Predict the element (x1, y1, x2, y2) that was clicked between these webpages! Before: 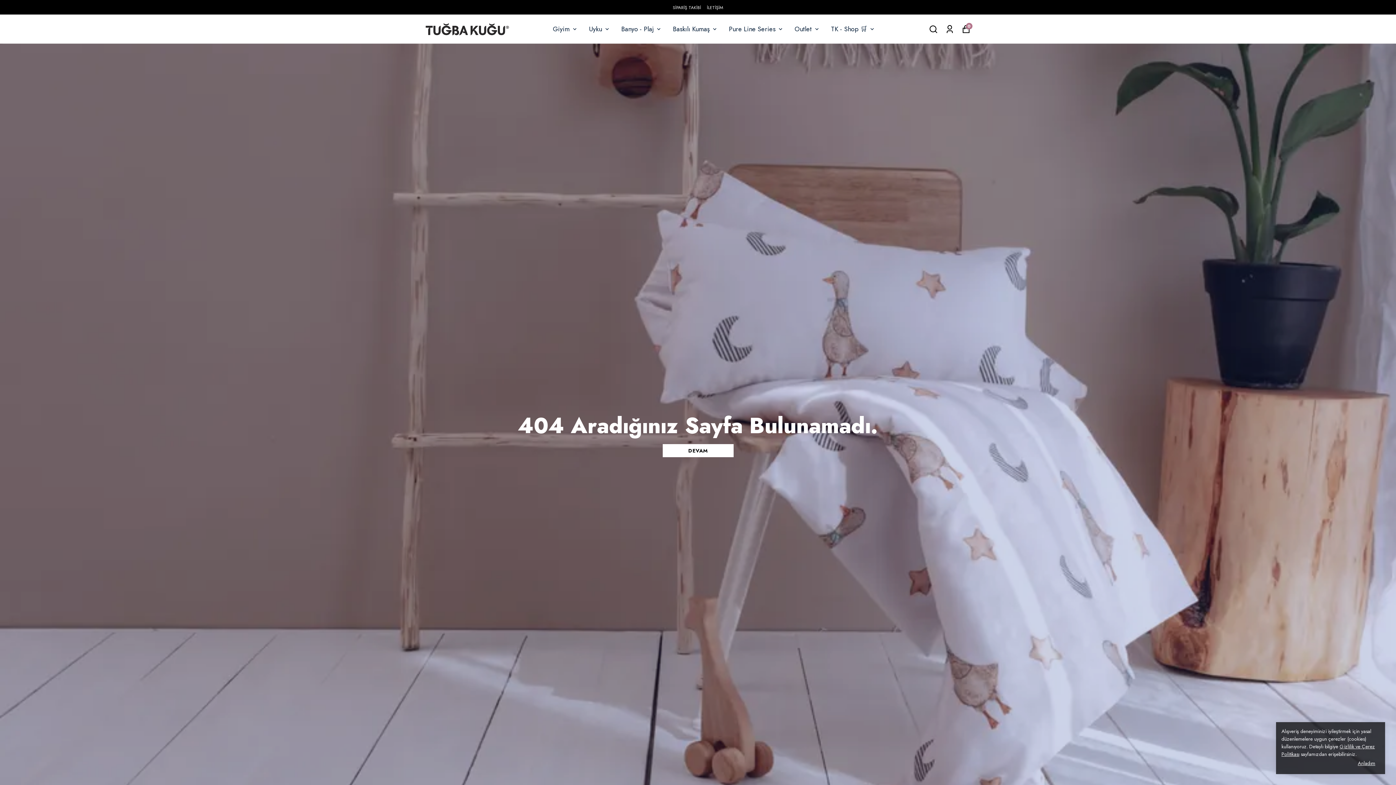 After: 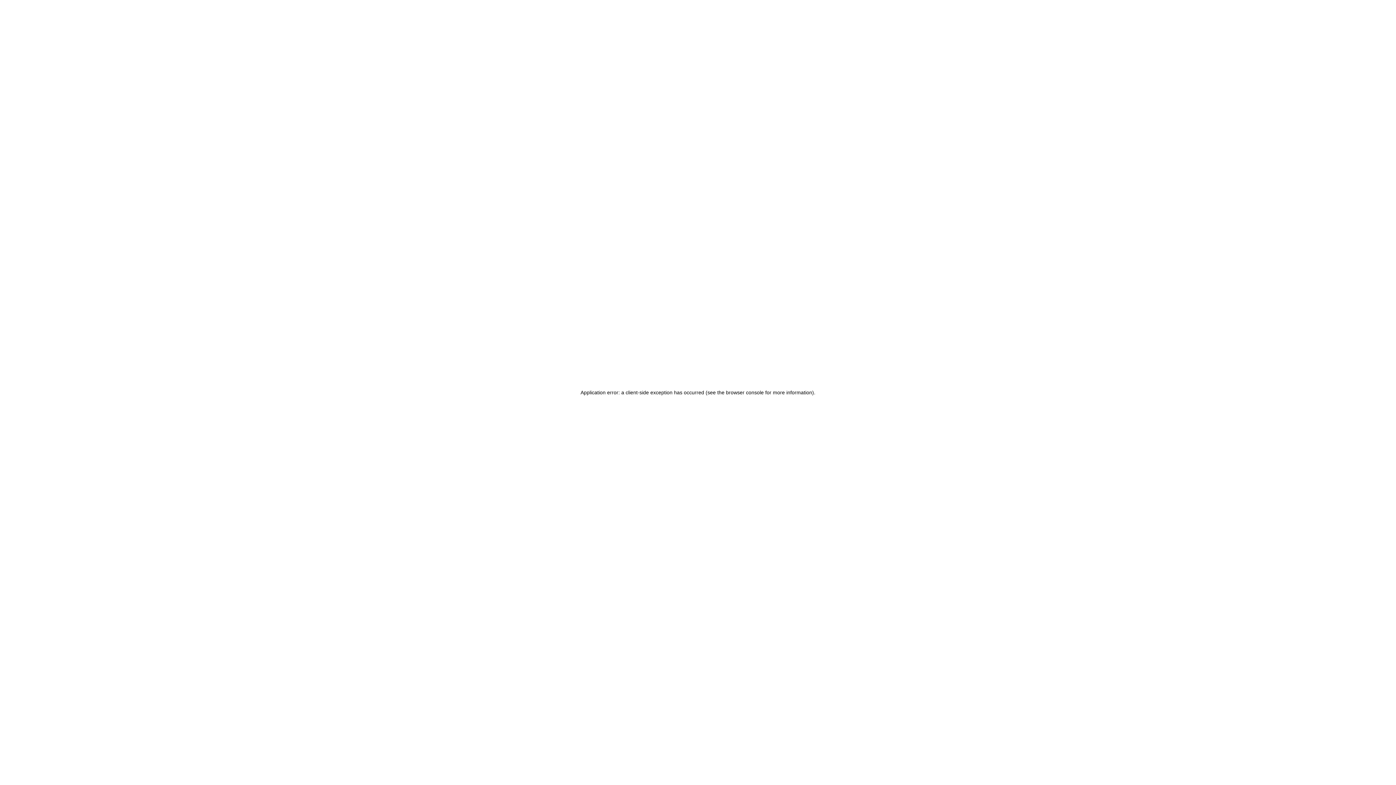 Action: label: Giyim bbox: (553, 23, 578, 34)